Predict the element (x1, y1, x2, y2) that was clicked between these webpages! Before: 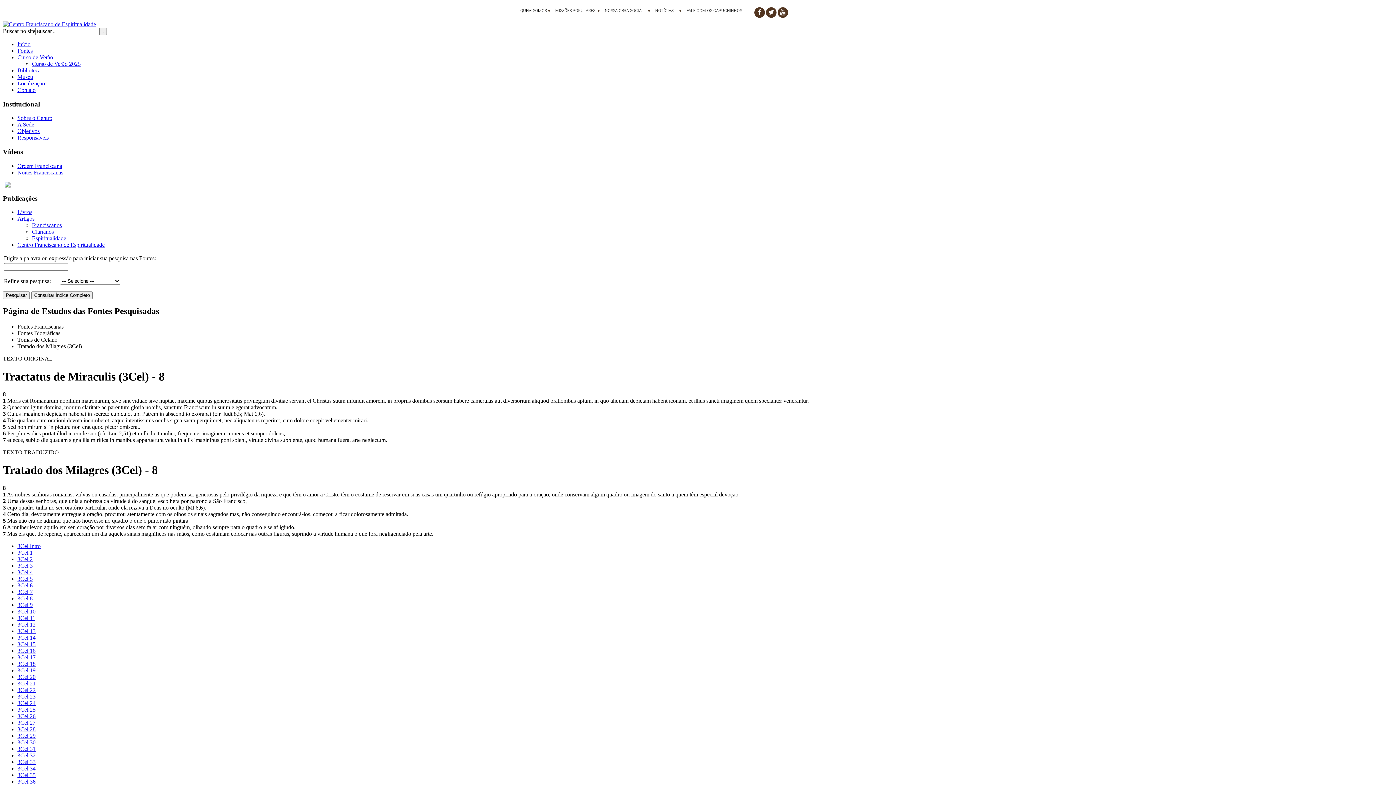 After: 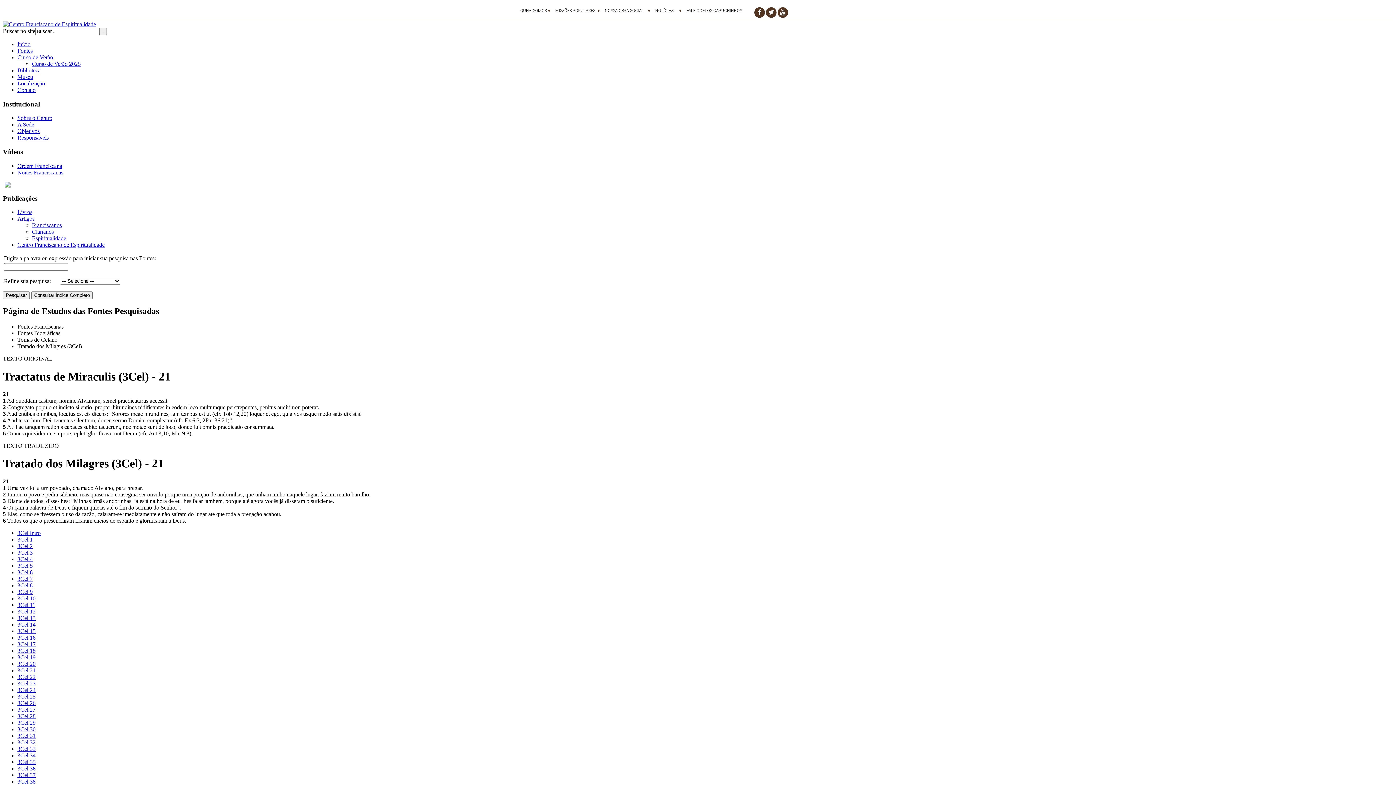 Action: bbox: (17, 680, 35, 686) label: 3Cel 21